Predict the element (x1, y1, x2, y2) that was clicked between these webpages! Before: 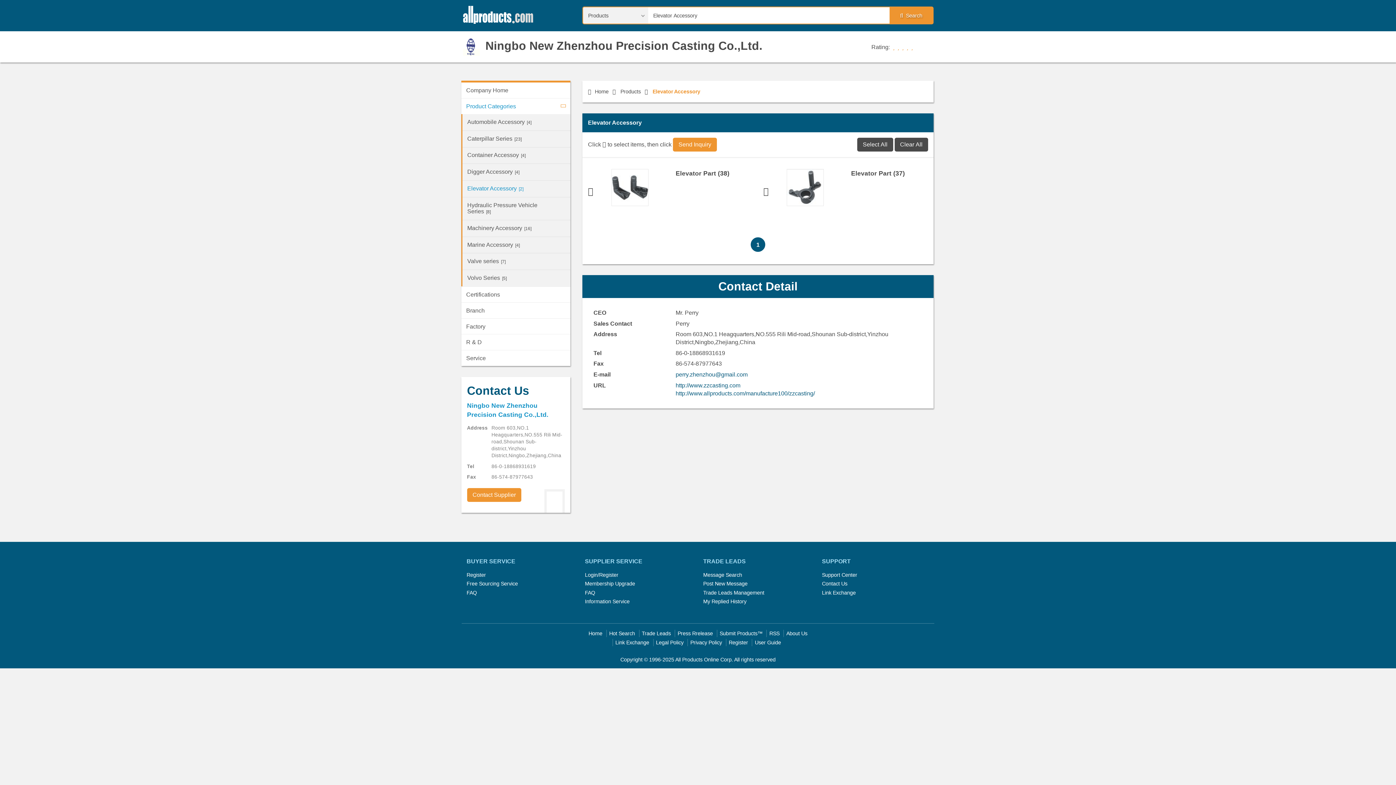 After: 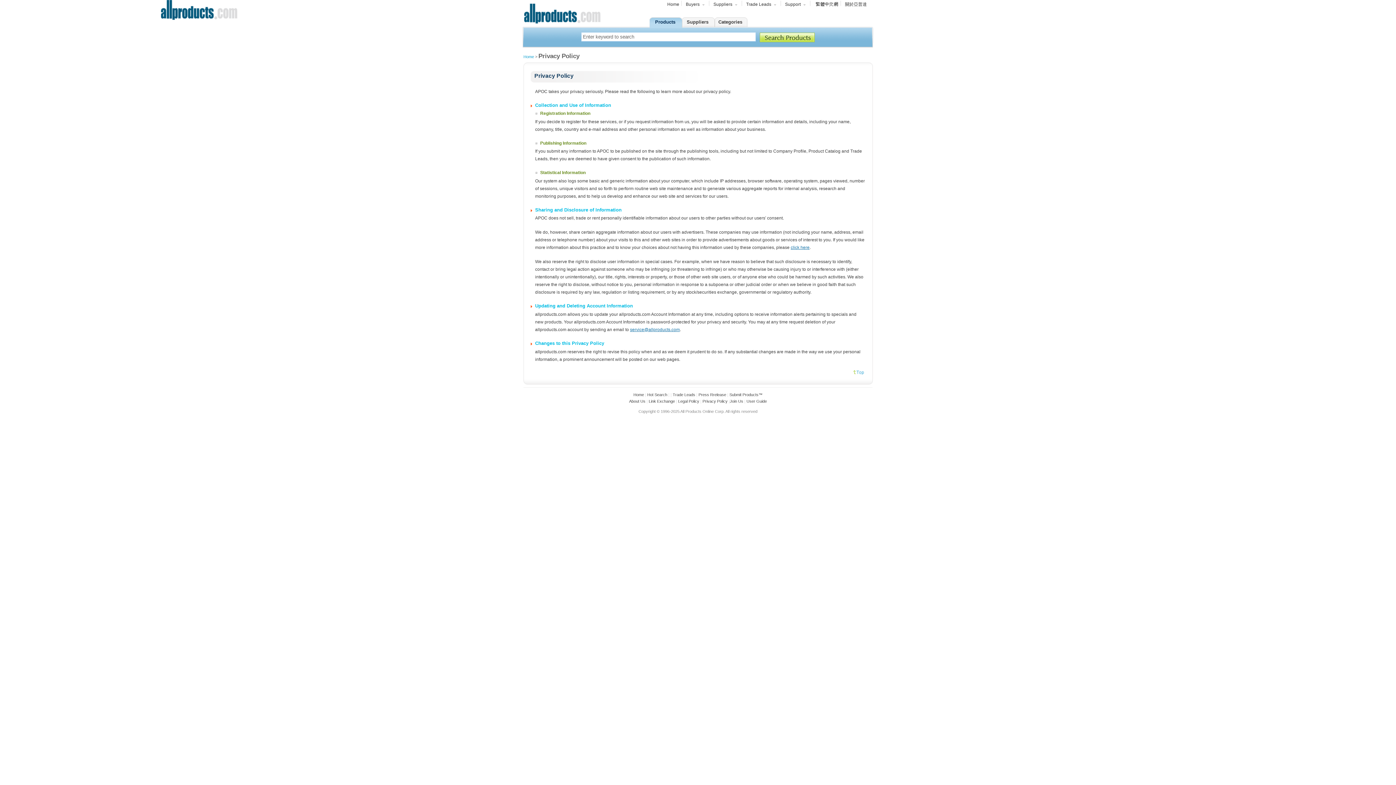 Action: label: Privacy Policy bbox: (690, 639, 722, 645)